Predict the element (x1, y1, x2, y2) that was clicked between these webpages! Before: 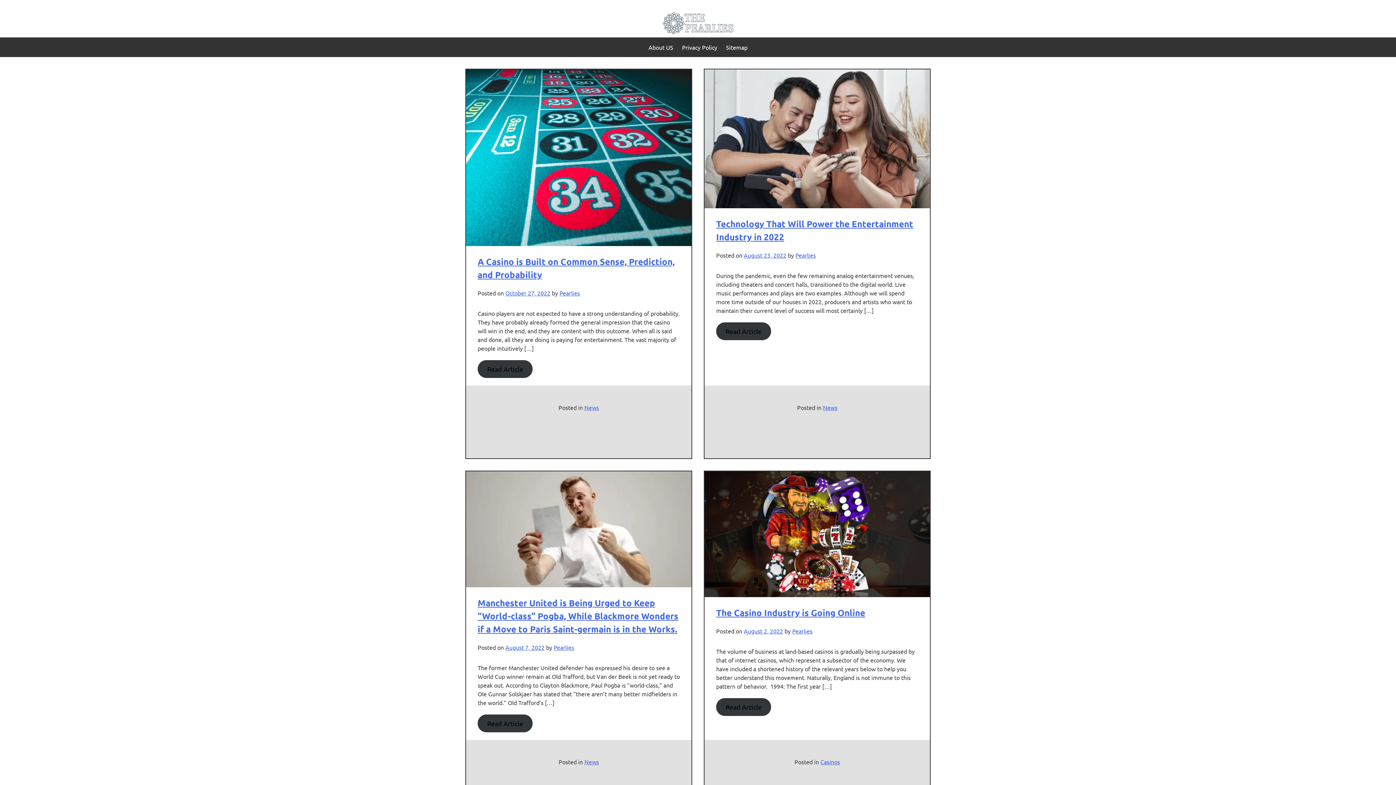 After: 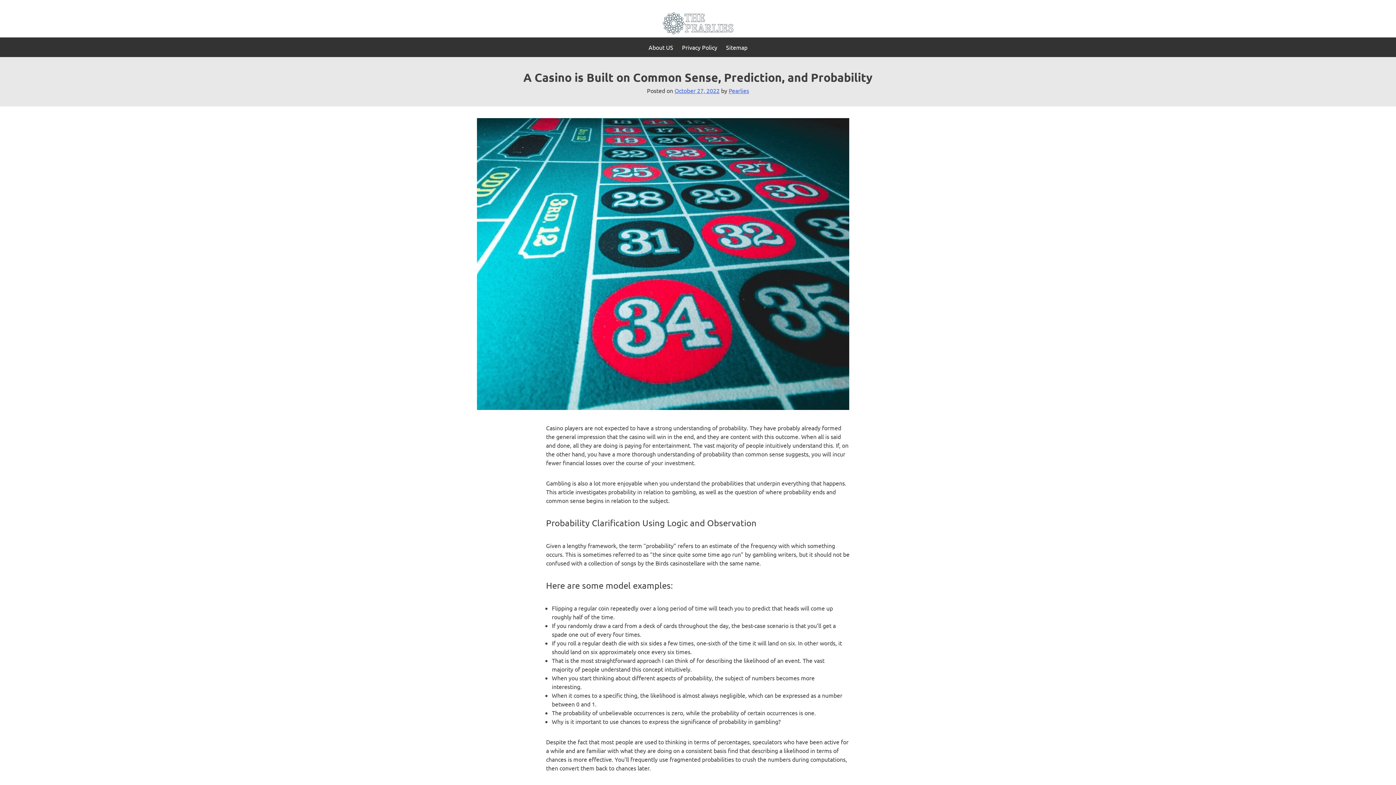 Action: bbox: (466, 69, 691, 247)